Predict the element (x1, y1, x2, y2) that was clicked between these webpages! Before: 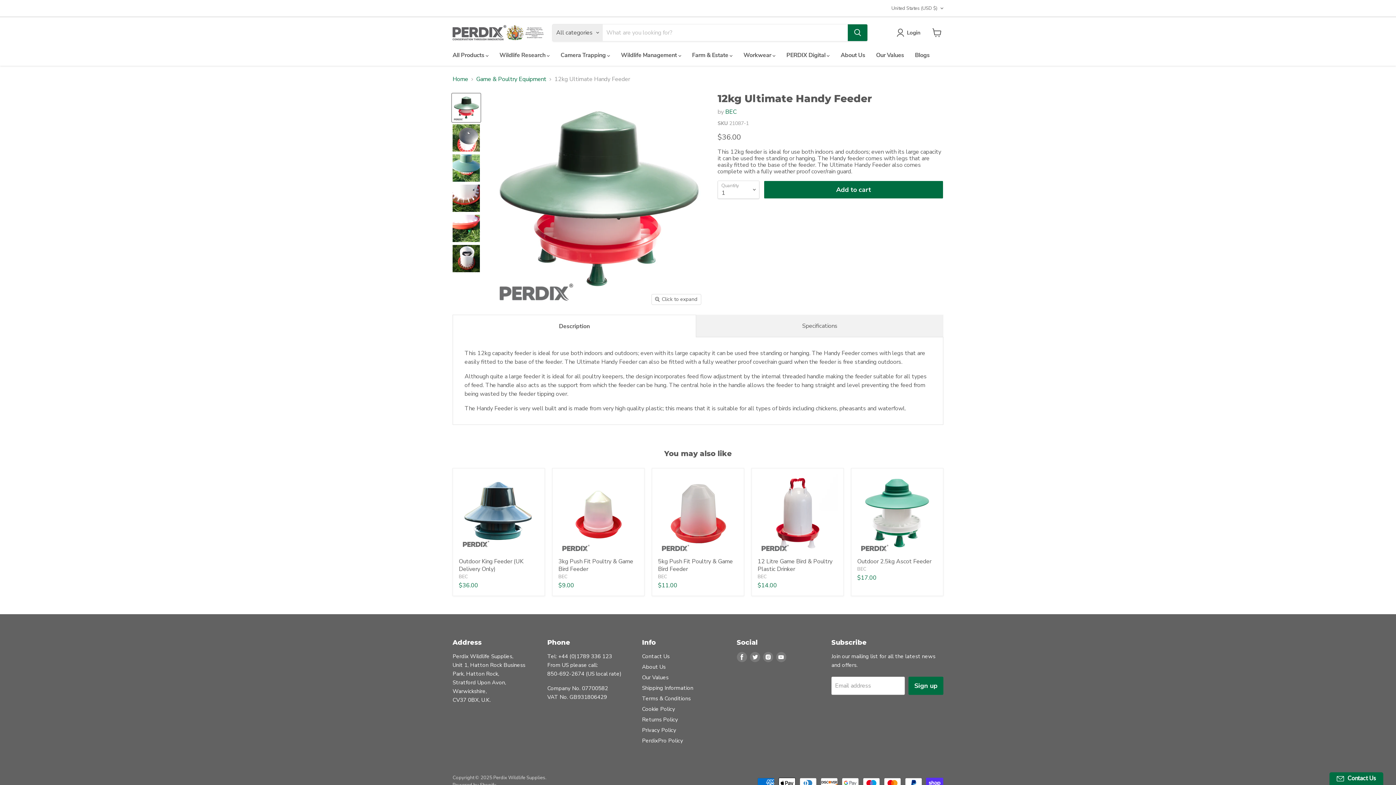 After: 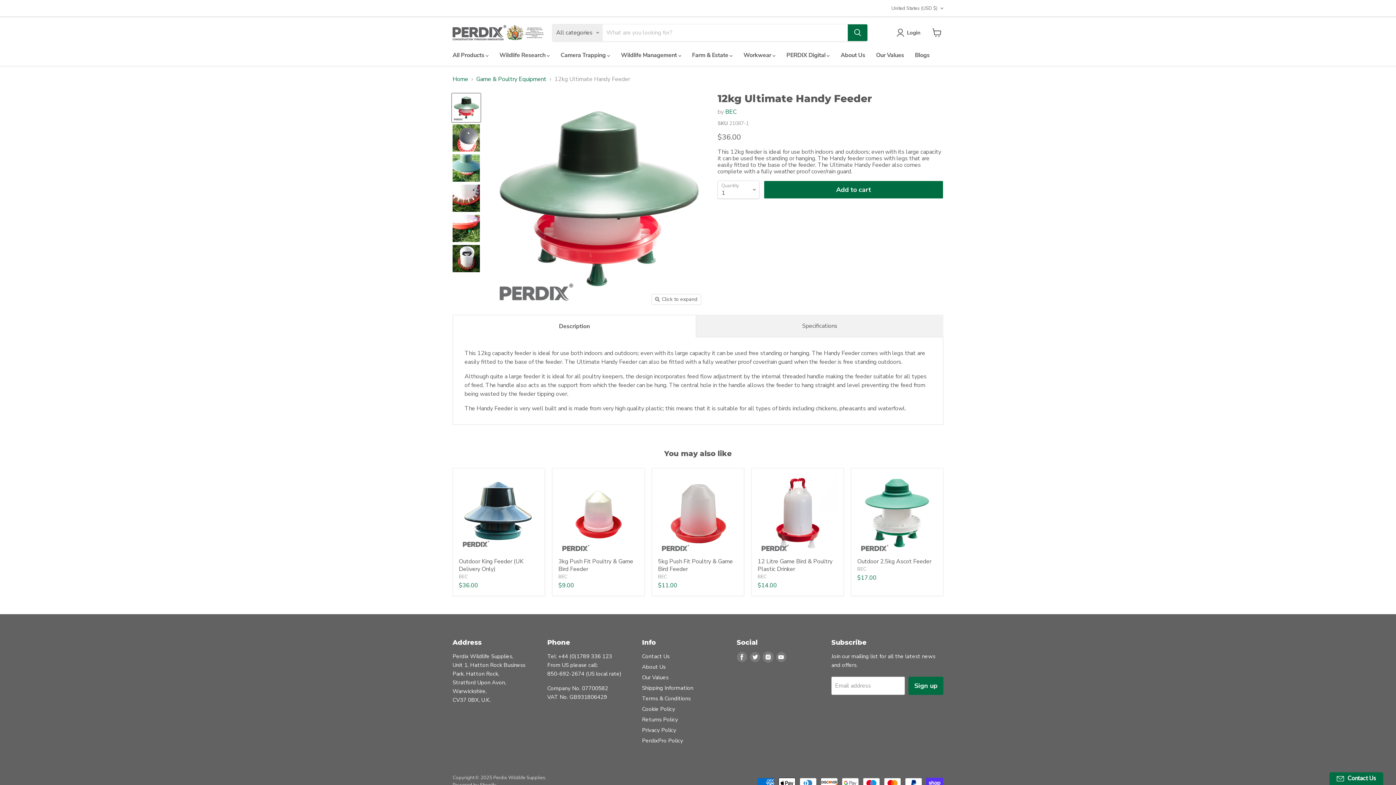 Action: label: Find us on Instagram bbox: (763, 652, 773, 662)